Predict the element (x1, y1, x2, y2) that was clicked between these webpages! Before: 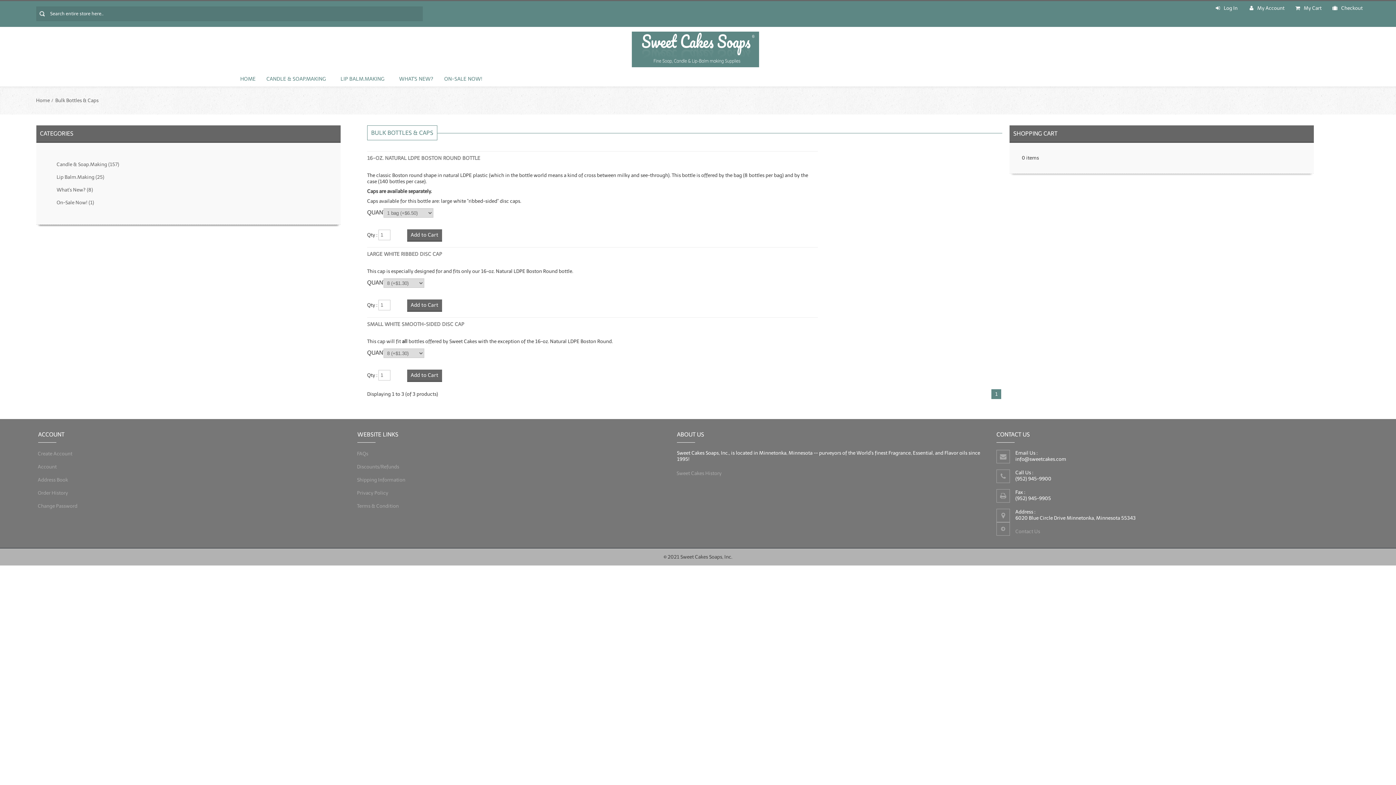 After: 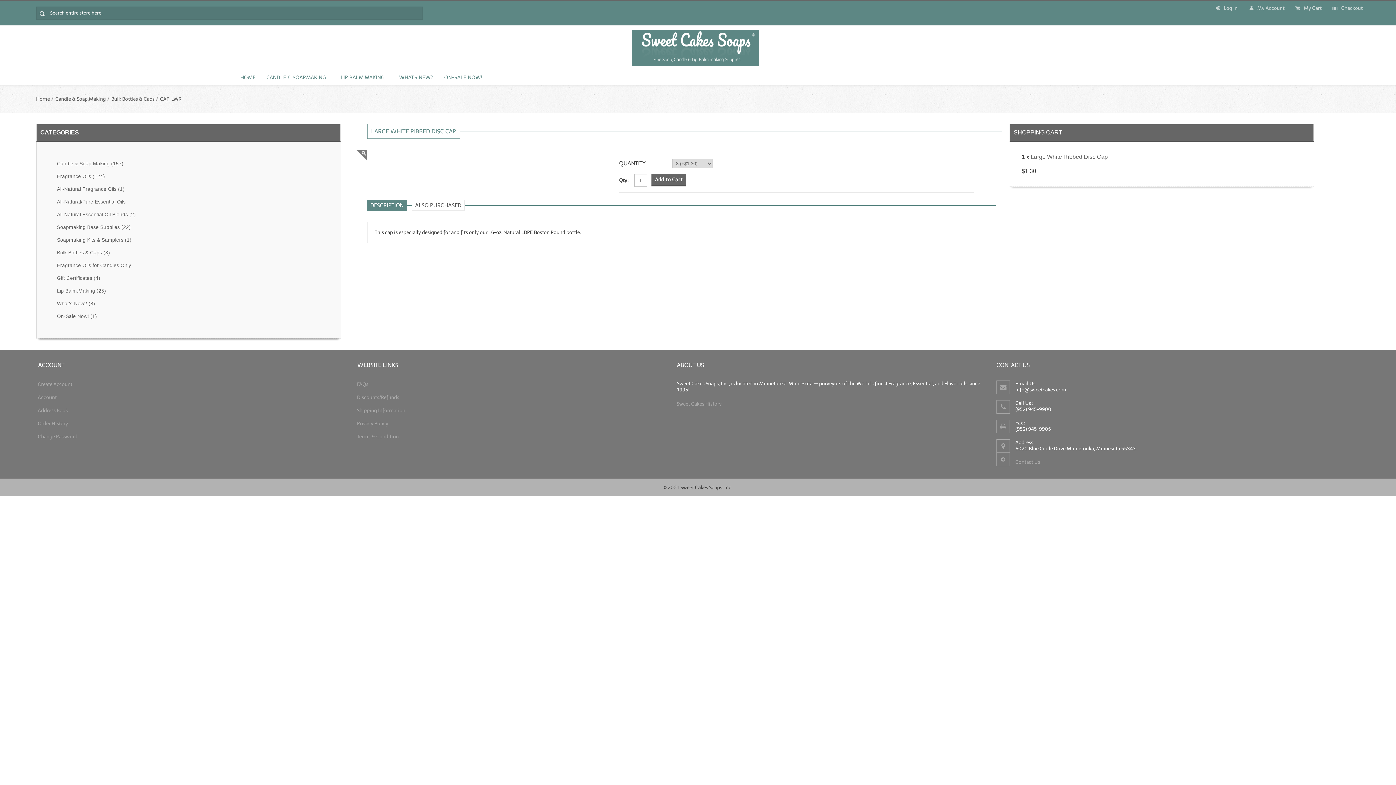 Action: label: Add to Cart bbox: (407, 299, 442, 312)